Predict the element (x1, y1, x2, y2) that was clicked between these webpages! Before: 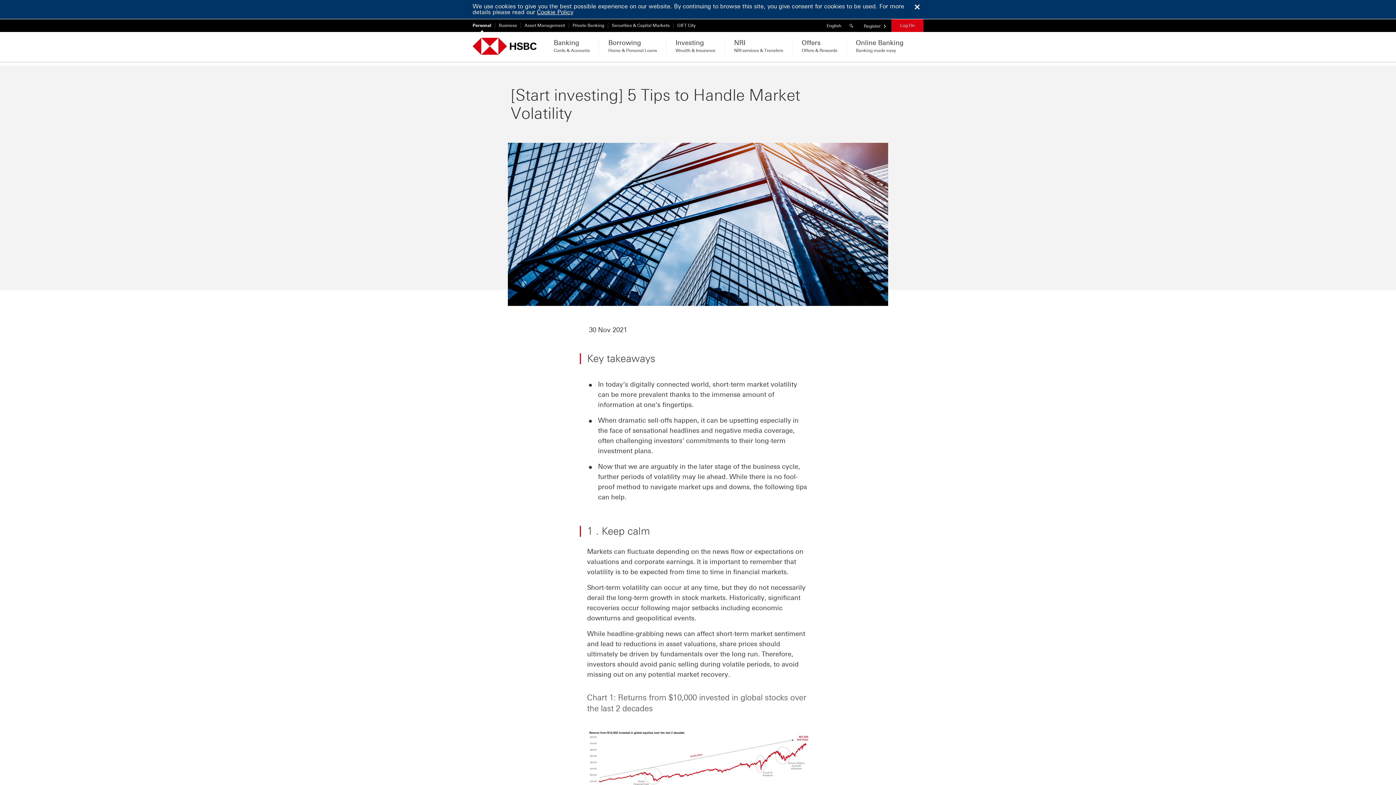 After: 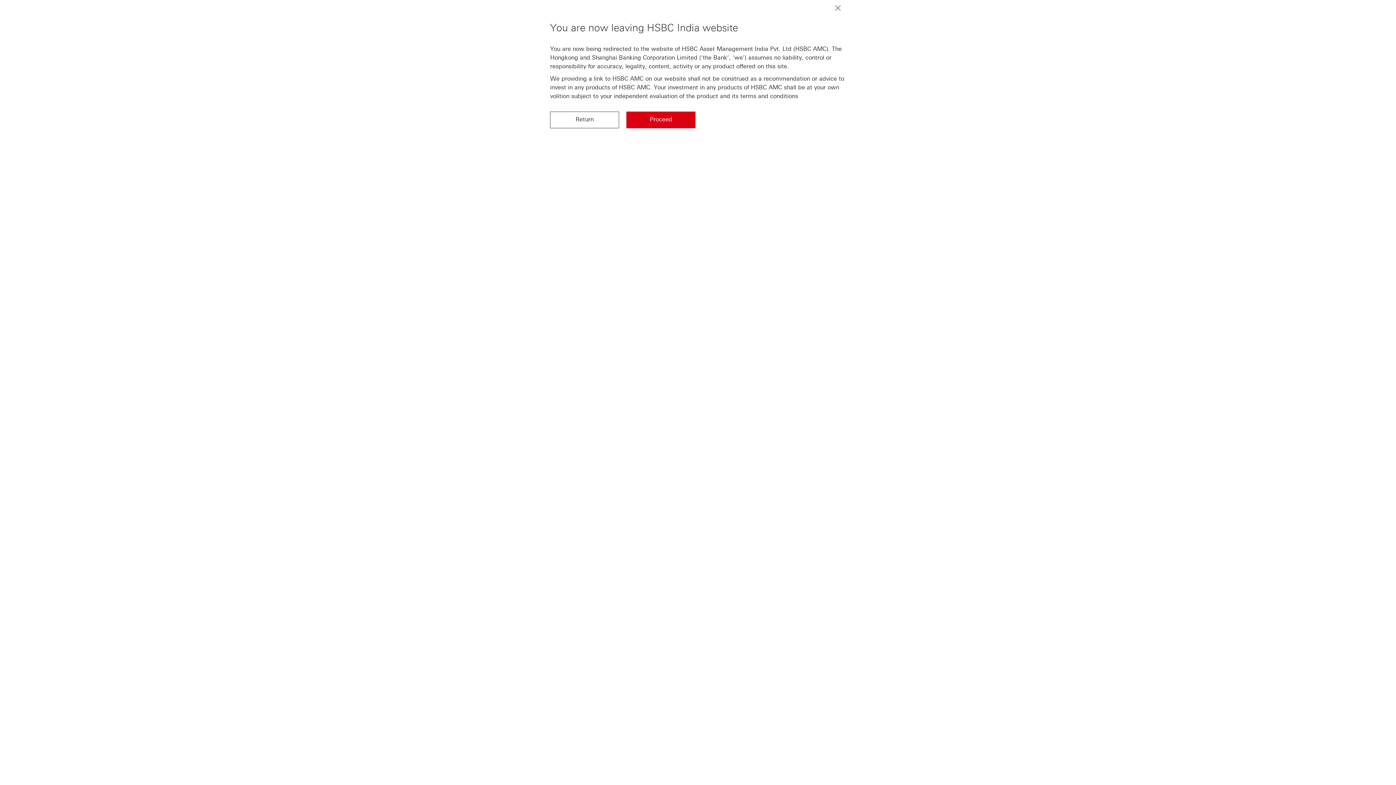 Action: bbox: (521, 22, 569, 28) label: Asset Management